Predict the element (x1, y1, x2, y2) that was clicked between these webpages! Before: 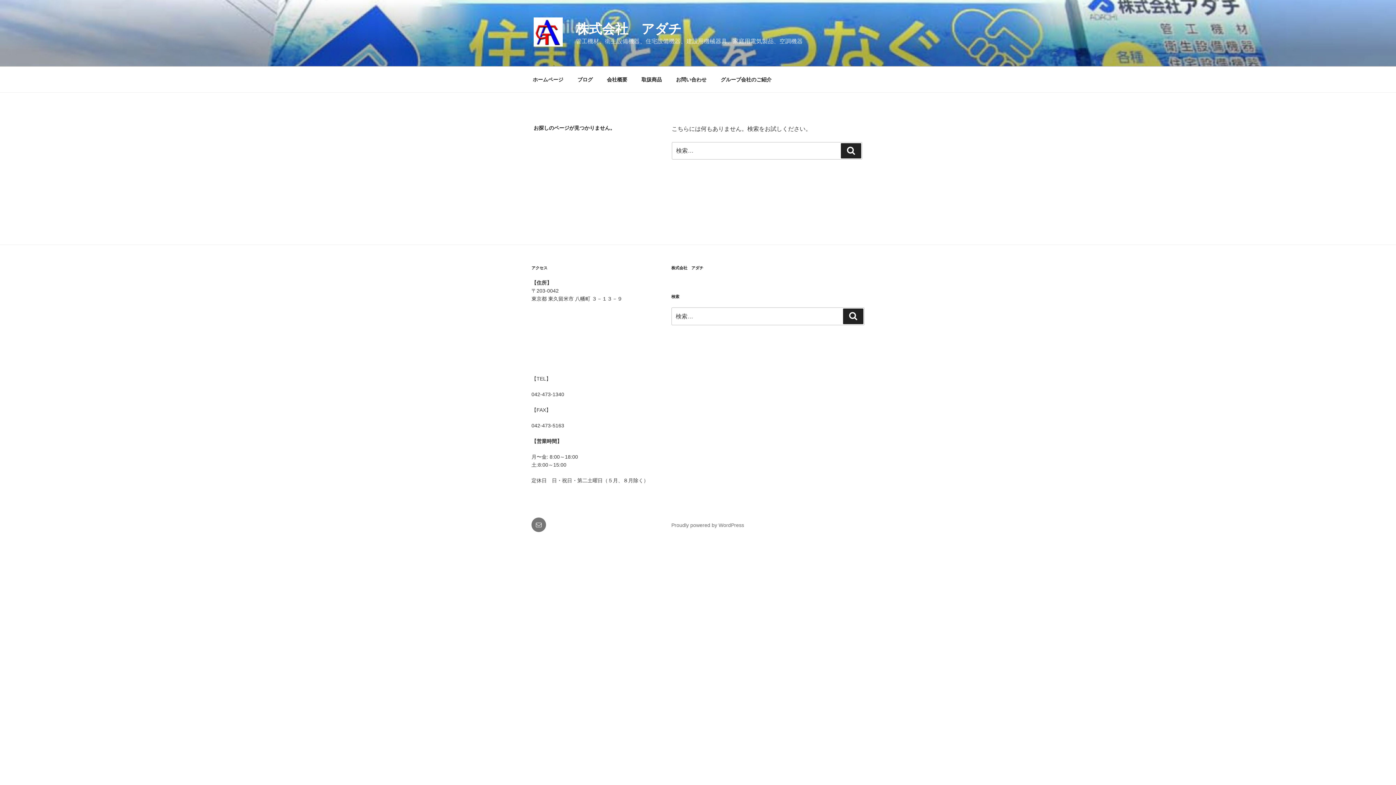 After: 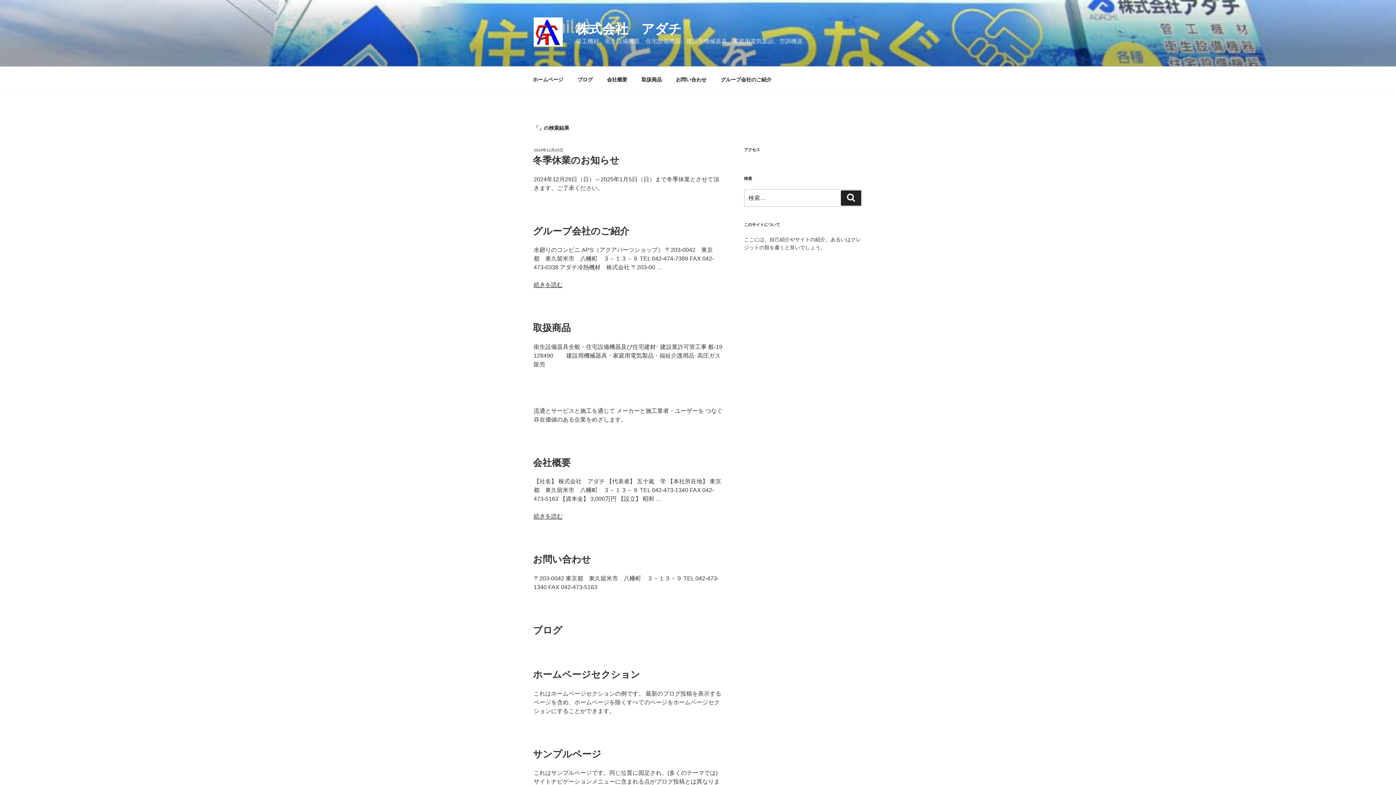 Action: label: 検索 bbox: (843, 308, 863, 324)